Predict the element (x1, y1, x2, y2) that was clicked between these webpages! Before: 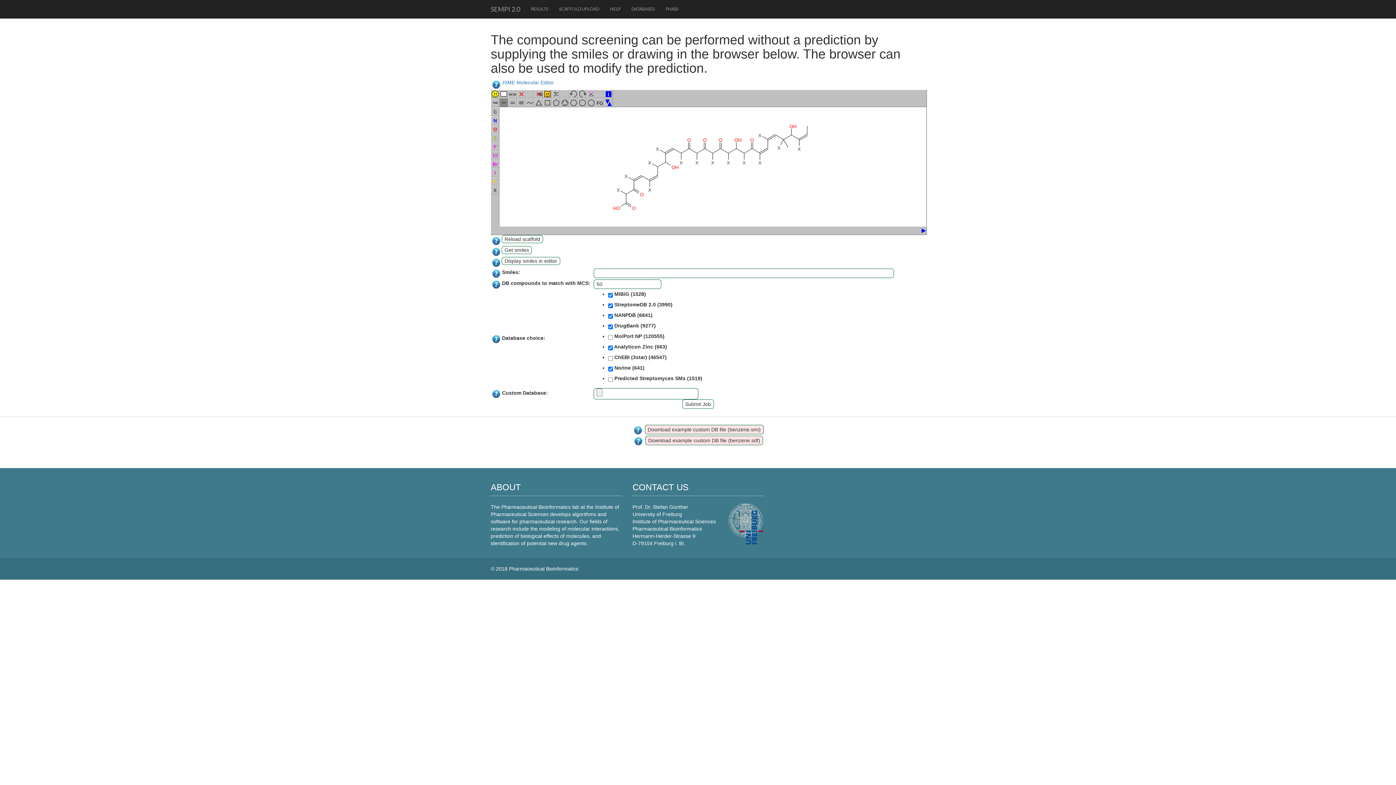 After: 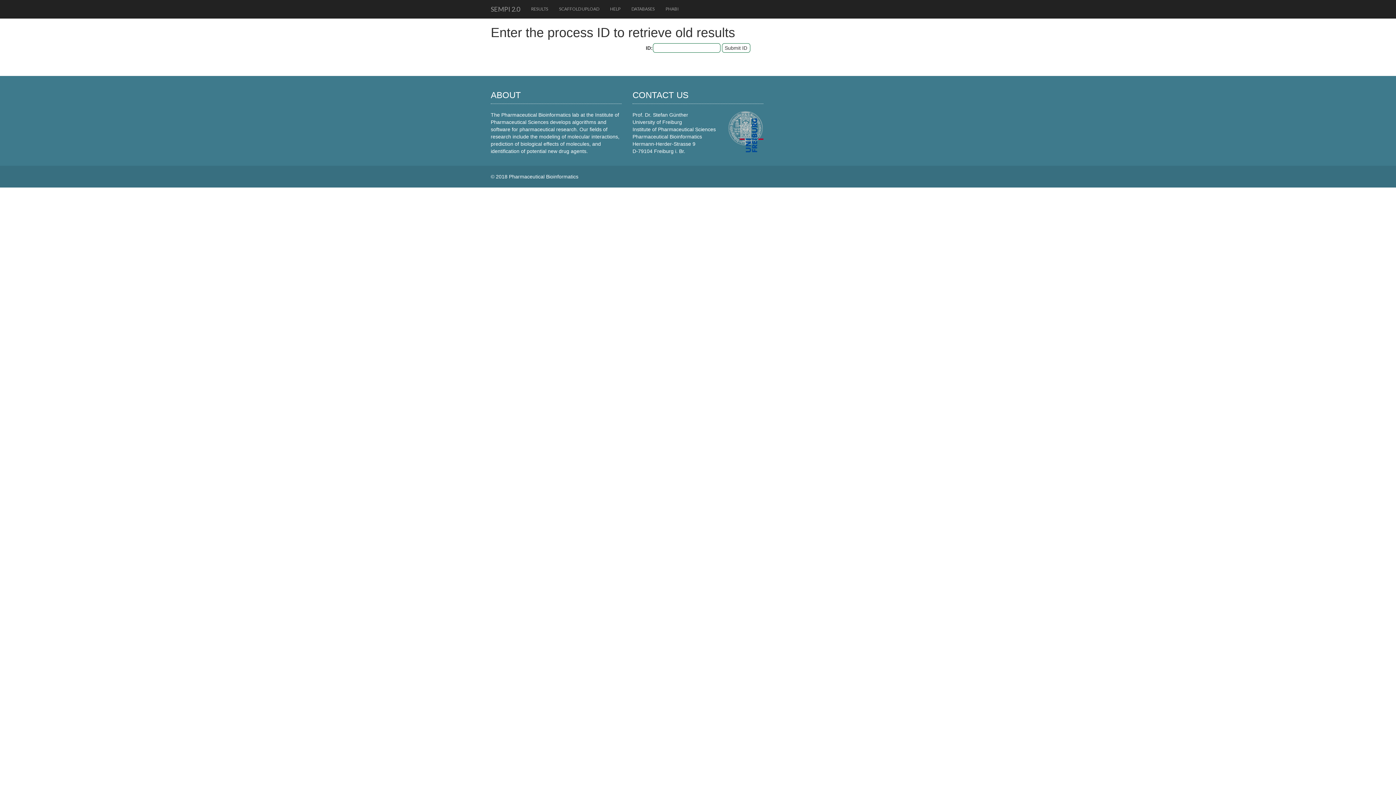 Action: bbox: (525, 0, 553, 18) label: RESULTS